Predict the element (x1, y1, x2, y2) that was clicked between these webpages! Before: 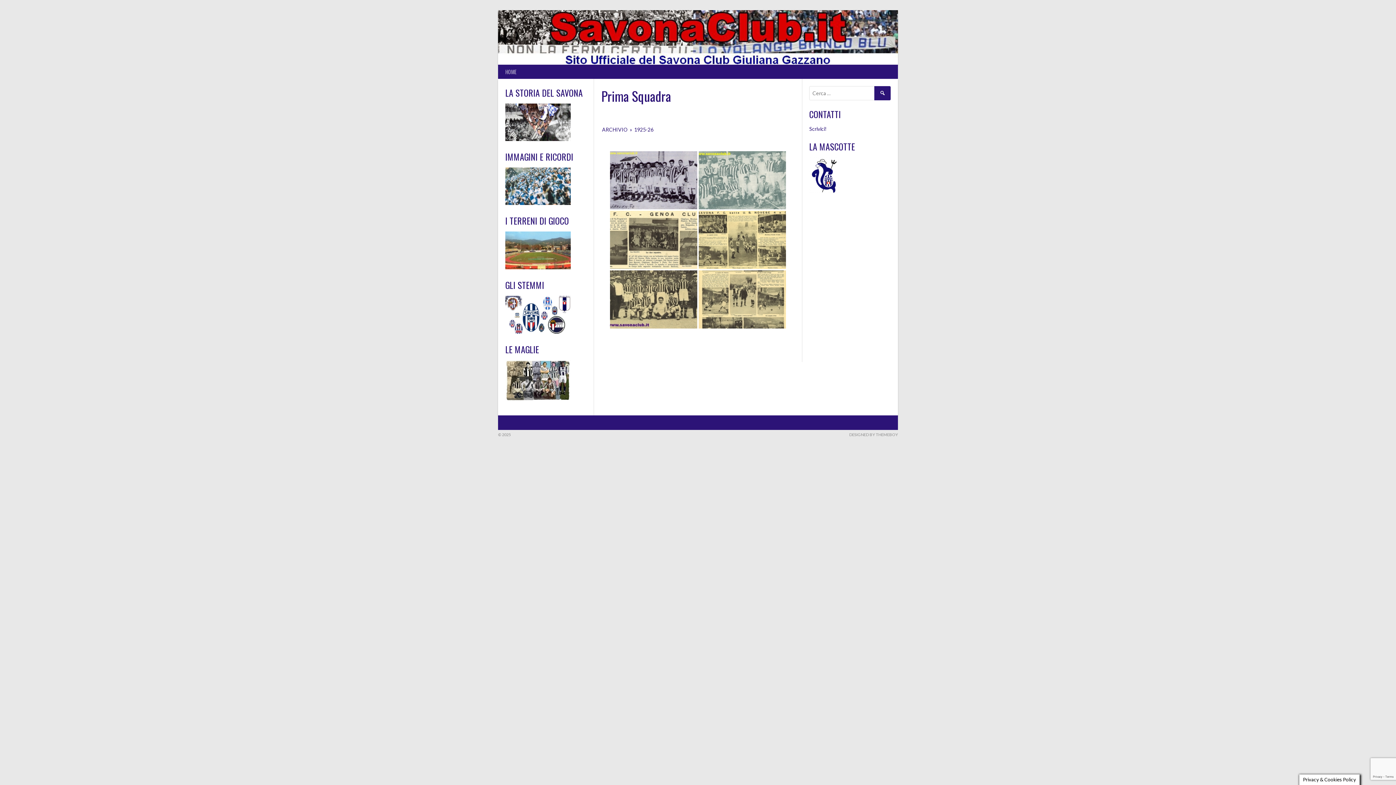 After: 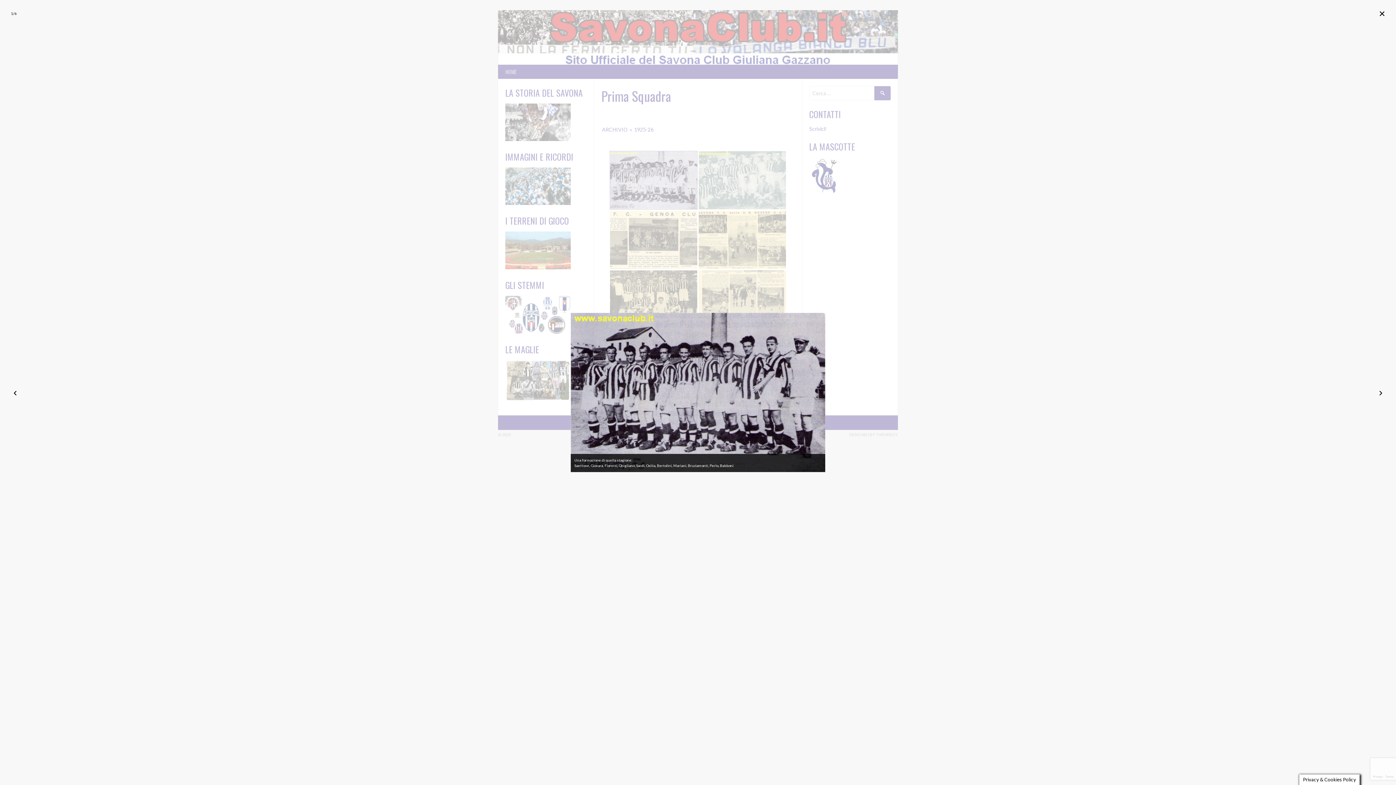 Action: bbox: (610, 151, 697, 209)